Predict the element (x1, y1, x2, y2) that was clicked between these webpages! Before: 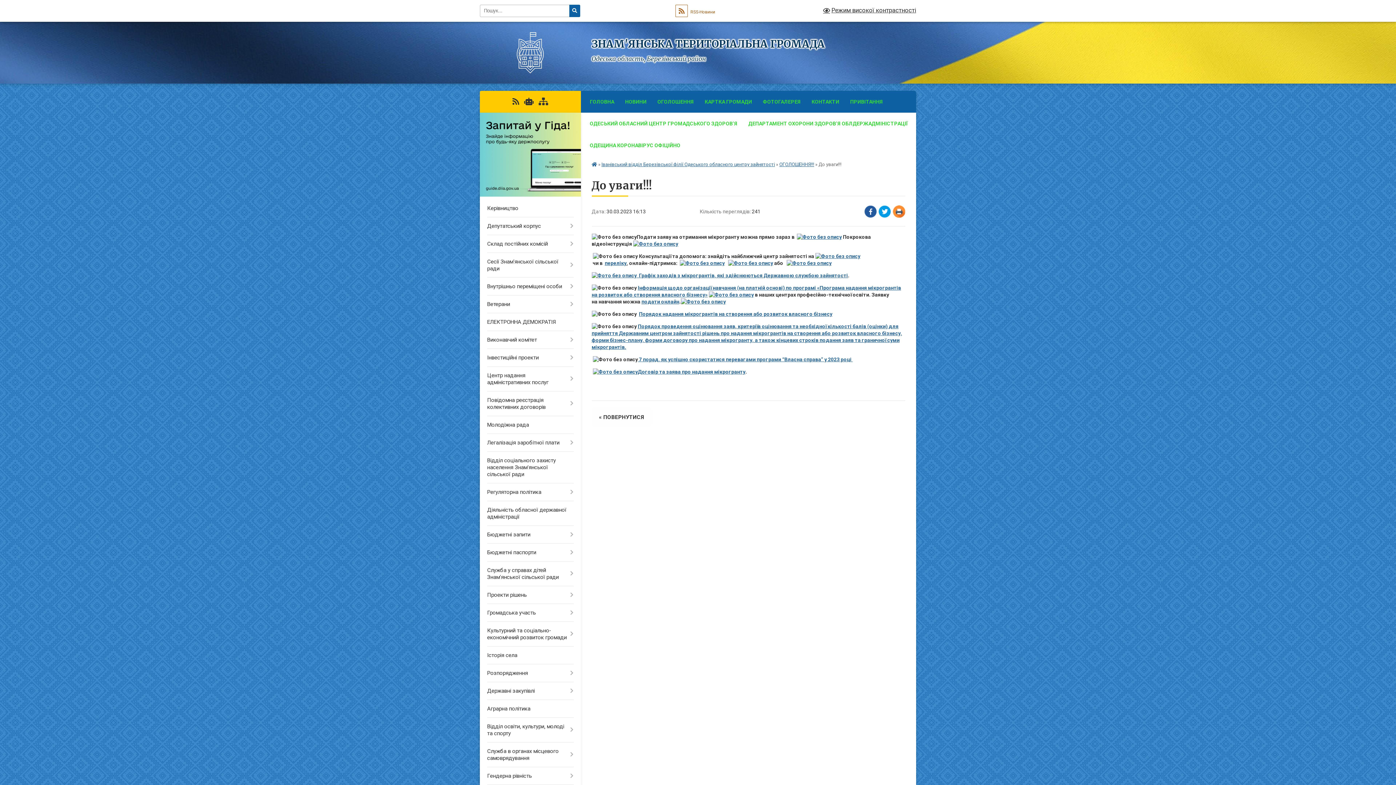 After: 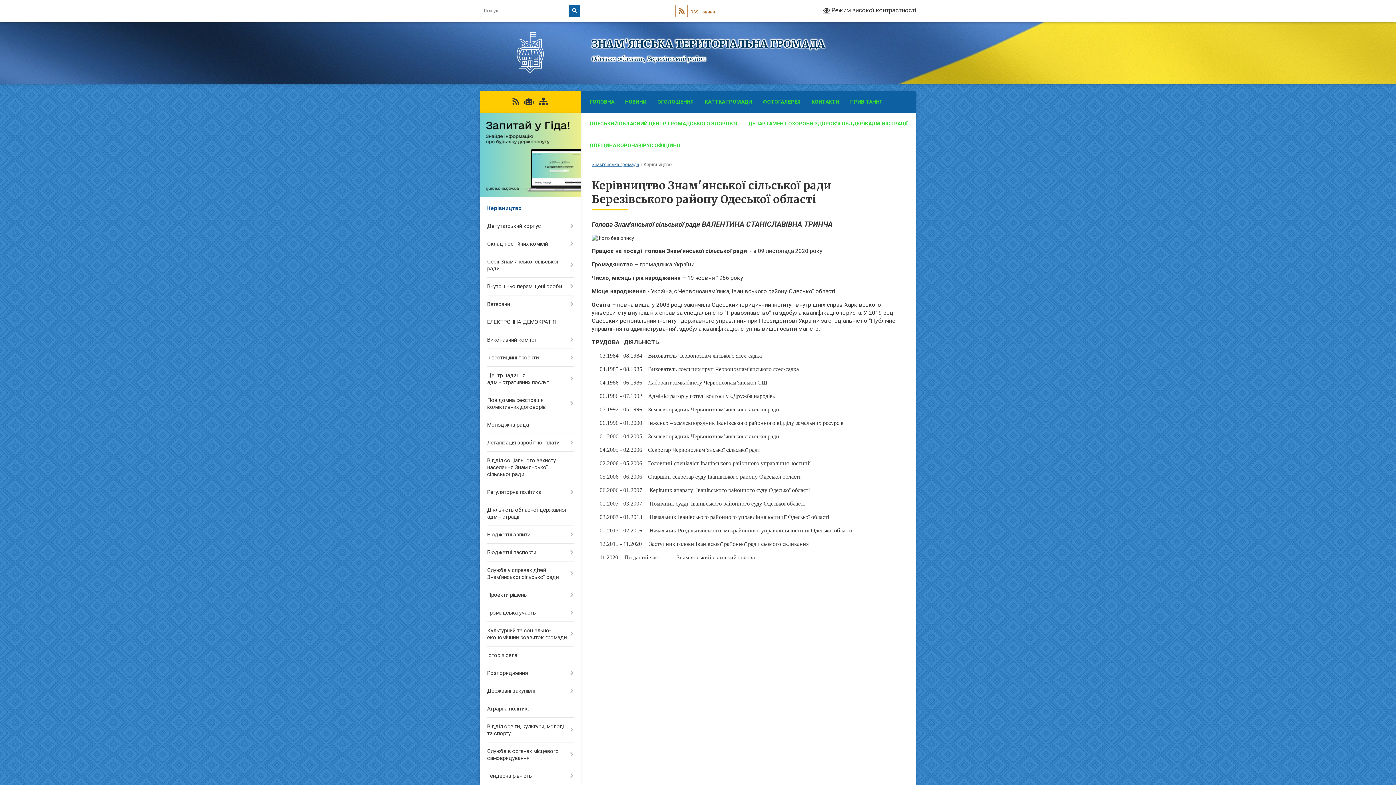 Action: bbox: (480, 199, 580, 217) label: Керівництво